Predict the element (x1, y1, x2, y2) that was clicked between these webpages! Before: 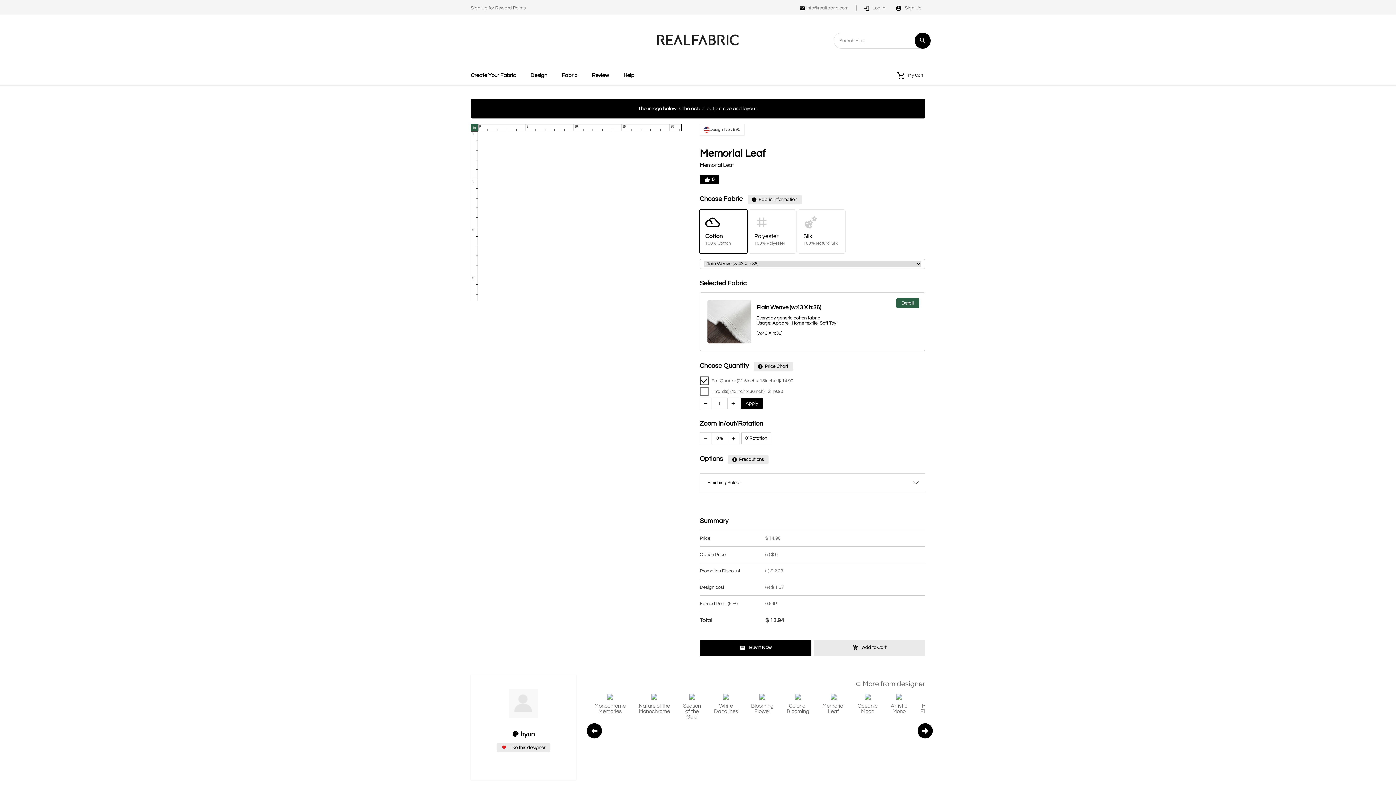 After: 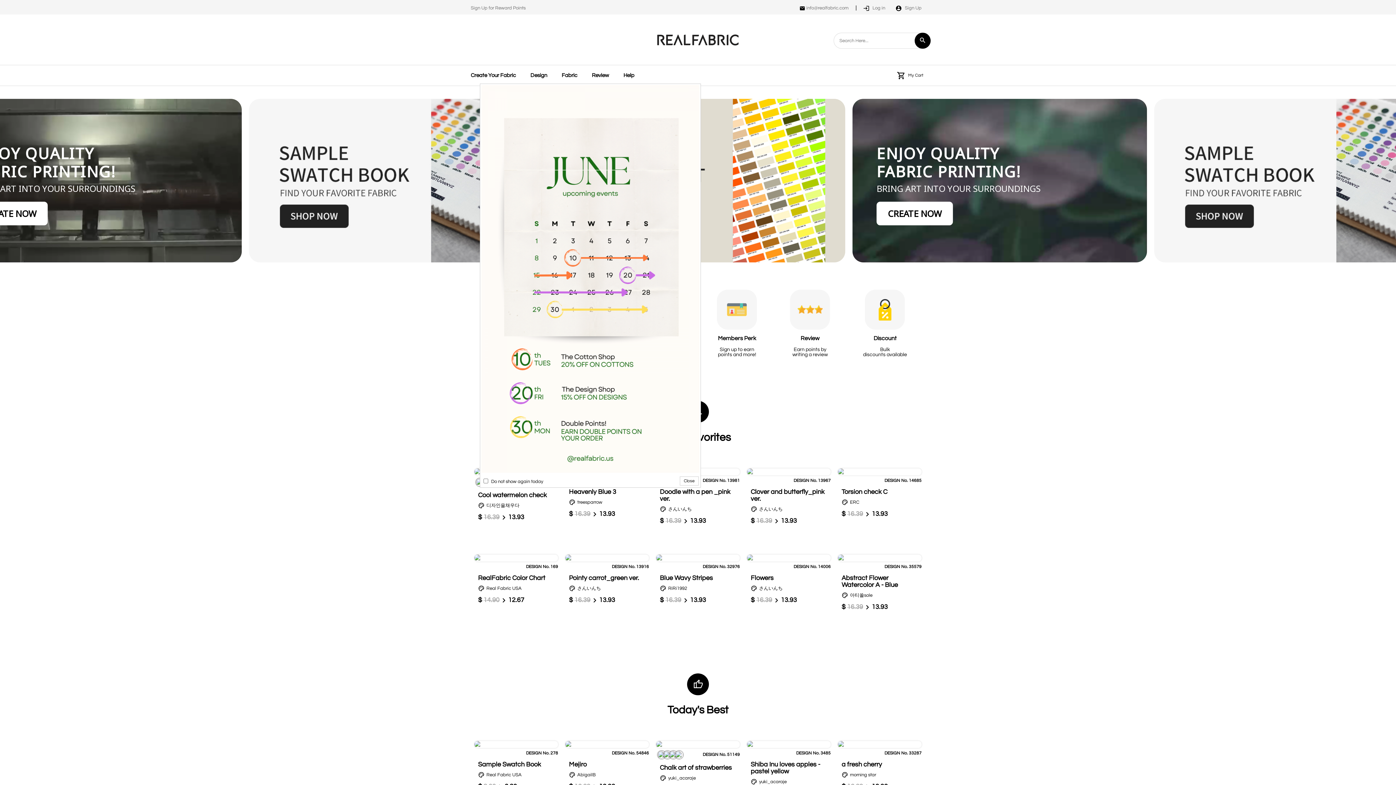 Action: bbox: (657, 41, 738, 46)